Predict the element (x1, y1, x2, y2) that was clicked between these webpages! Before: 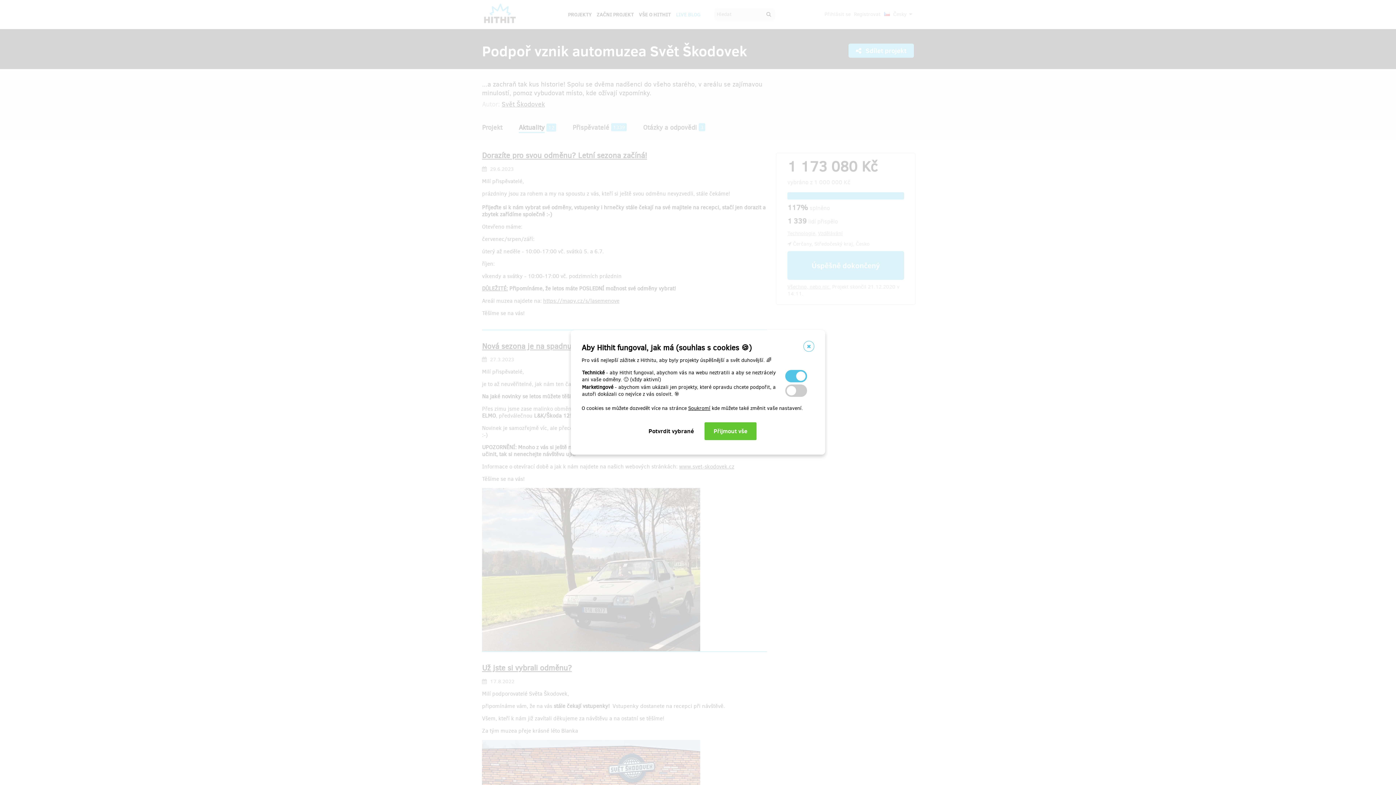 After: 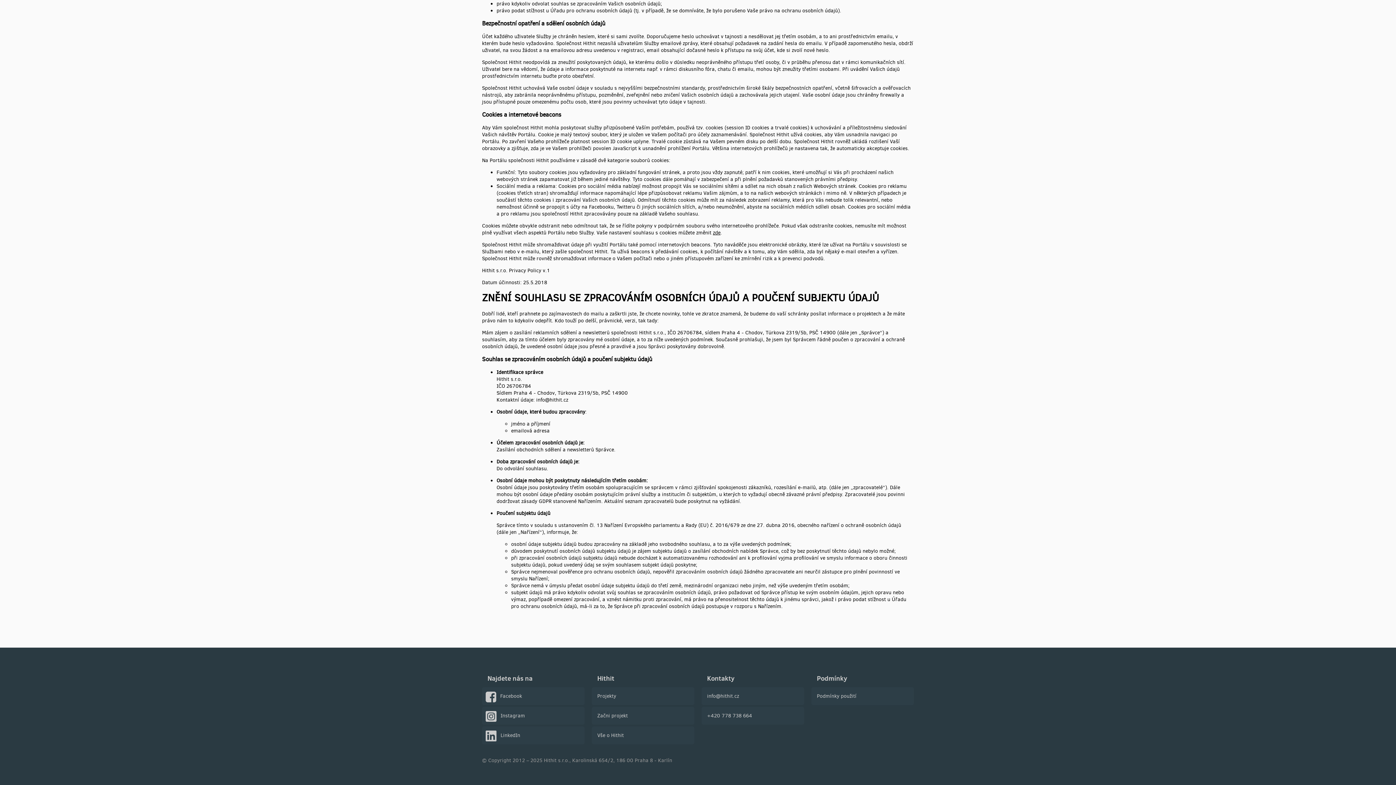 Action: bbox: (688, 405, 710, 412) label: Soukromí